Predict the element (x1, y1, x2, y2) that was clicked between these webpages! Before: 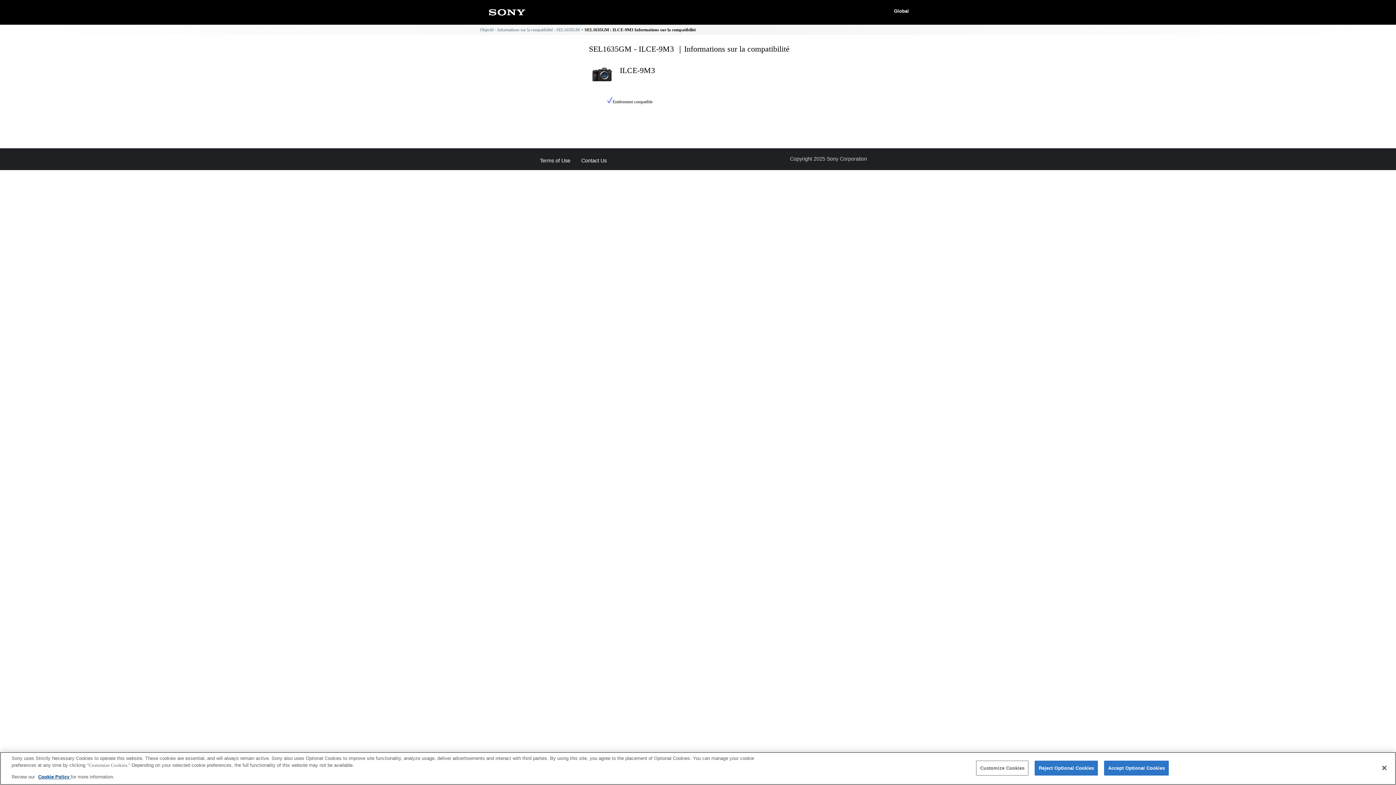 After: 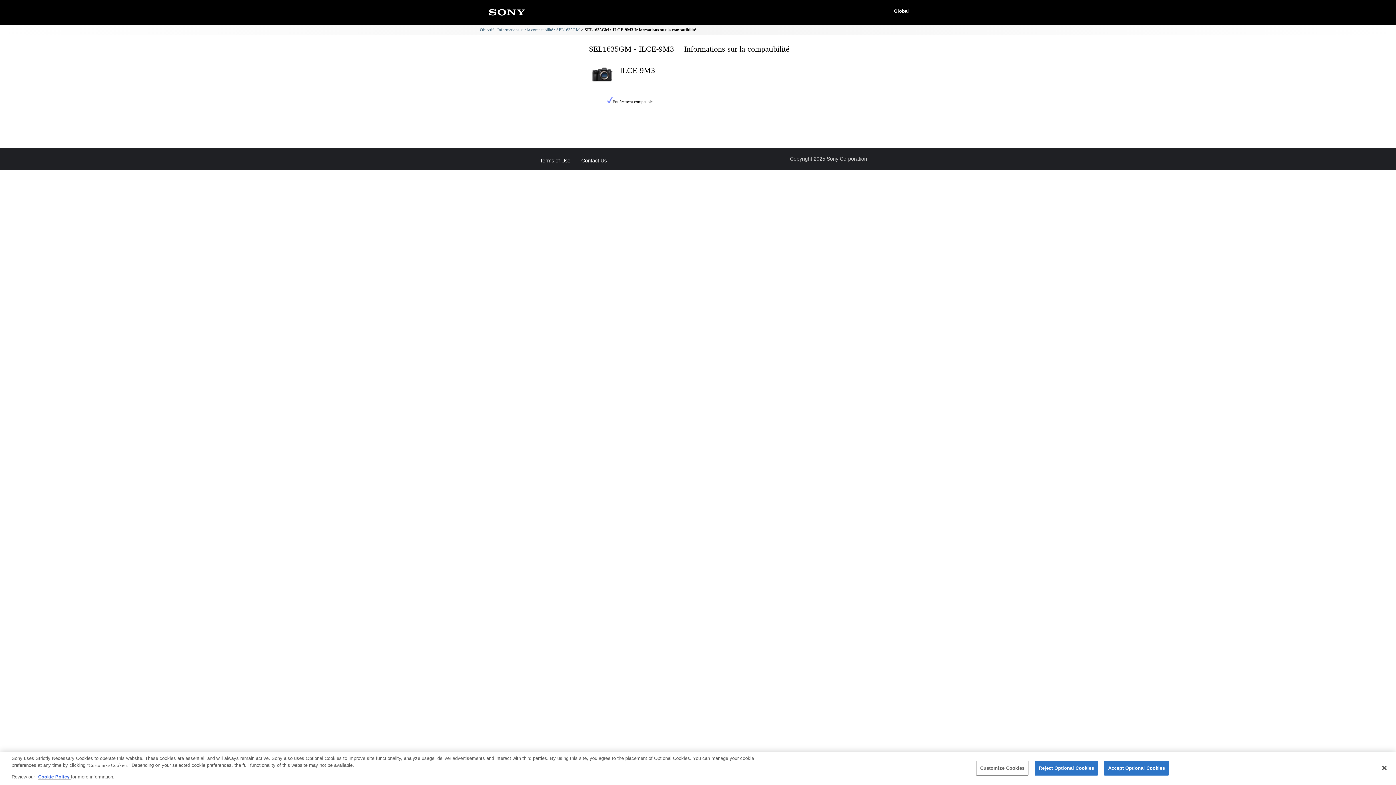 Action: bbox: (38, 774, 70, 780) label: Cookie Policy 